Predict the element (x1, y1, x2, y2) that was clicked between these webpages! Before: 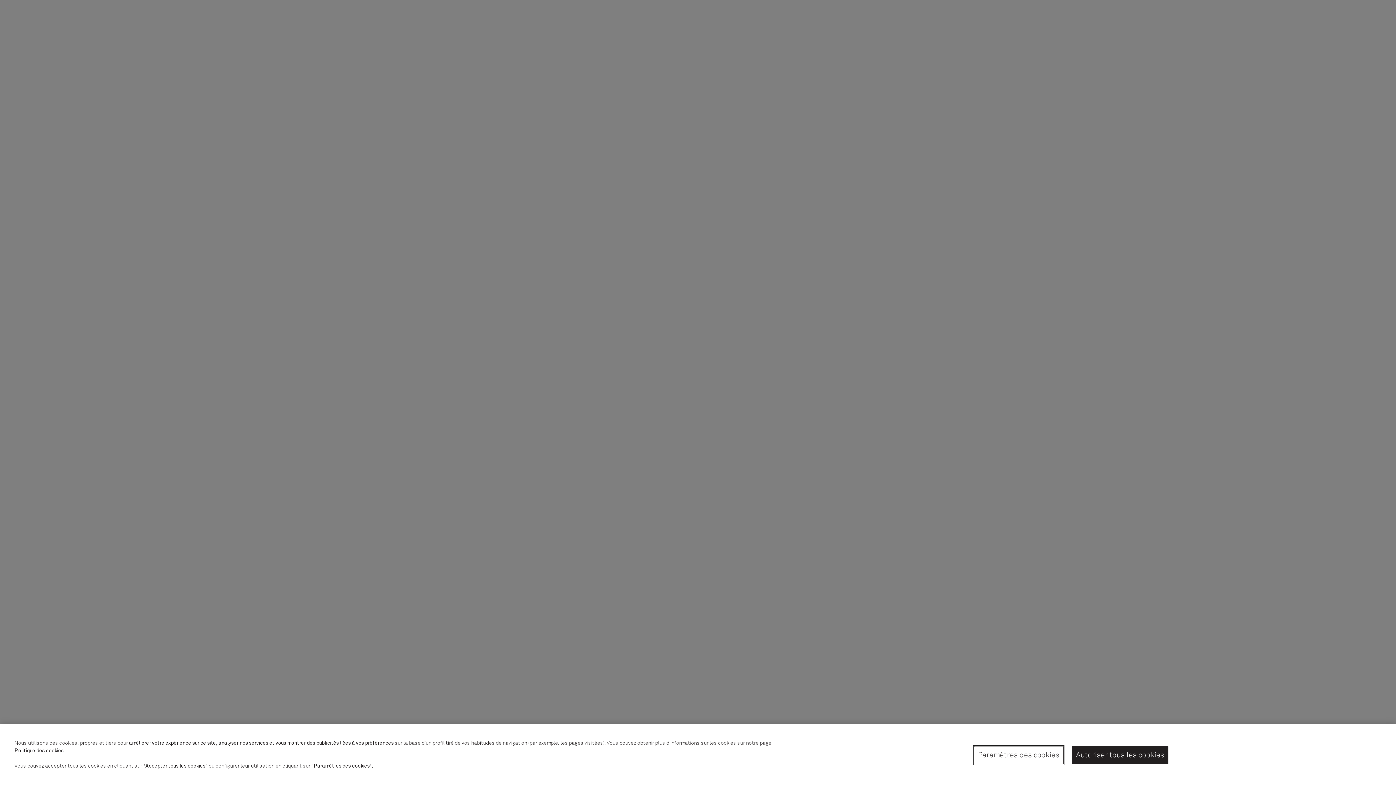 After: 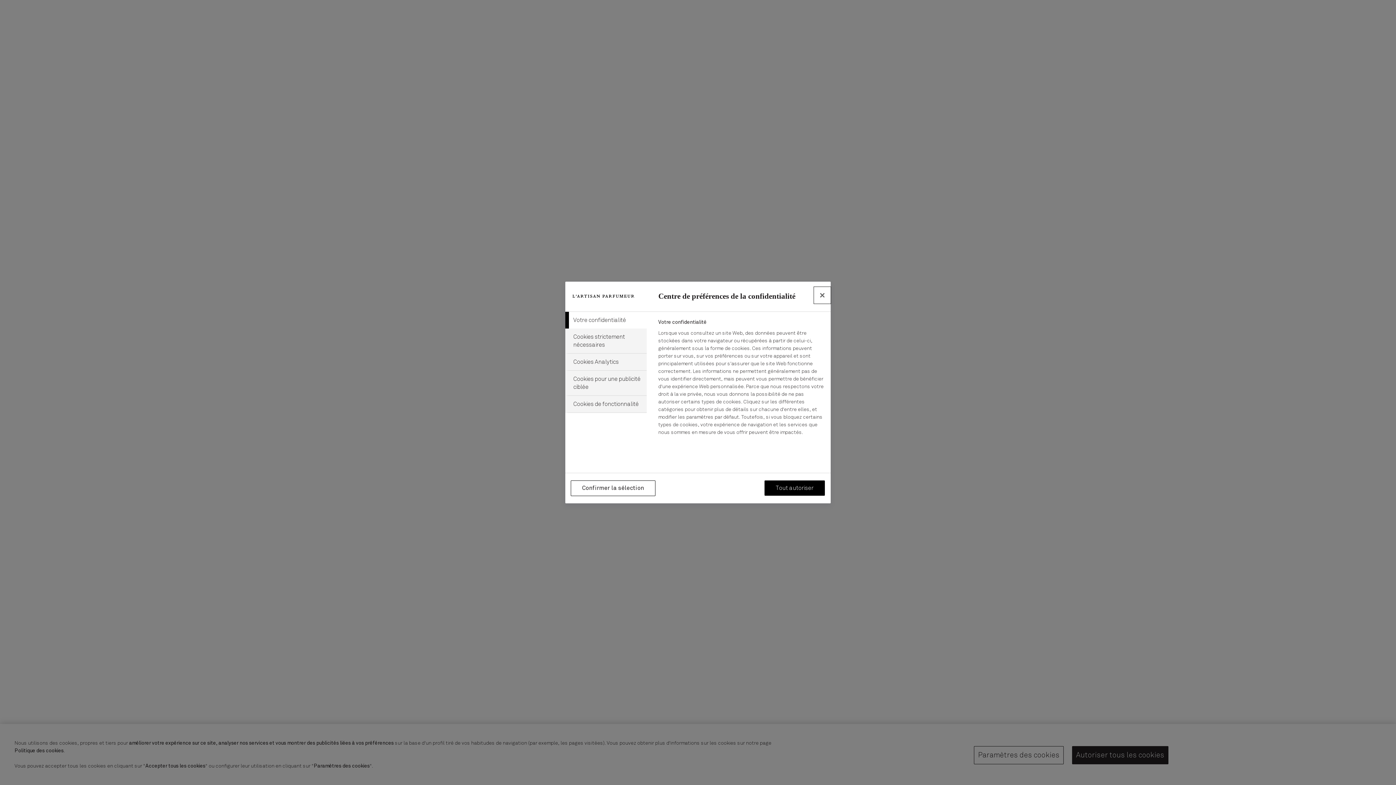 Action: bbox: (974, 746, 1063, 764) label: Paramètres des cookies